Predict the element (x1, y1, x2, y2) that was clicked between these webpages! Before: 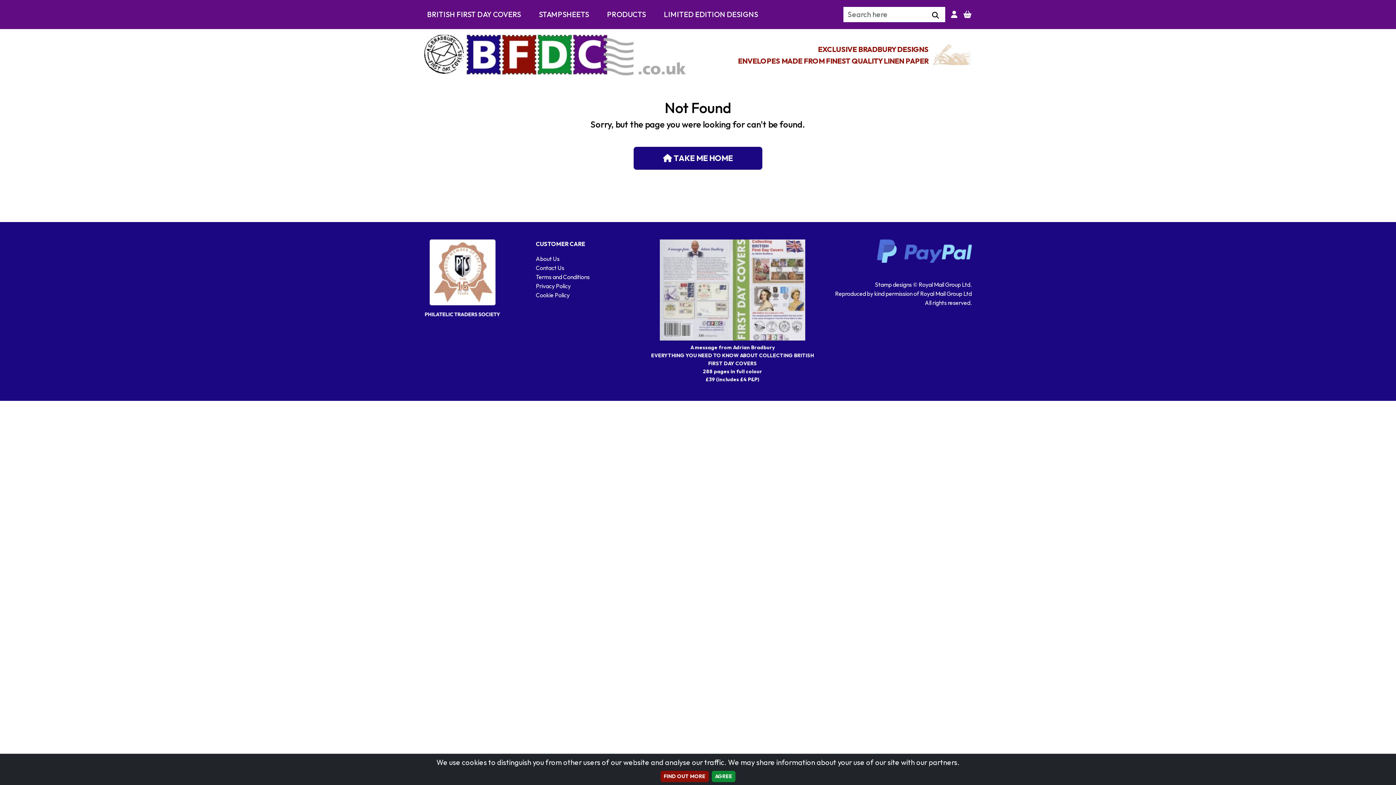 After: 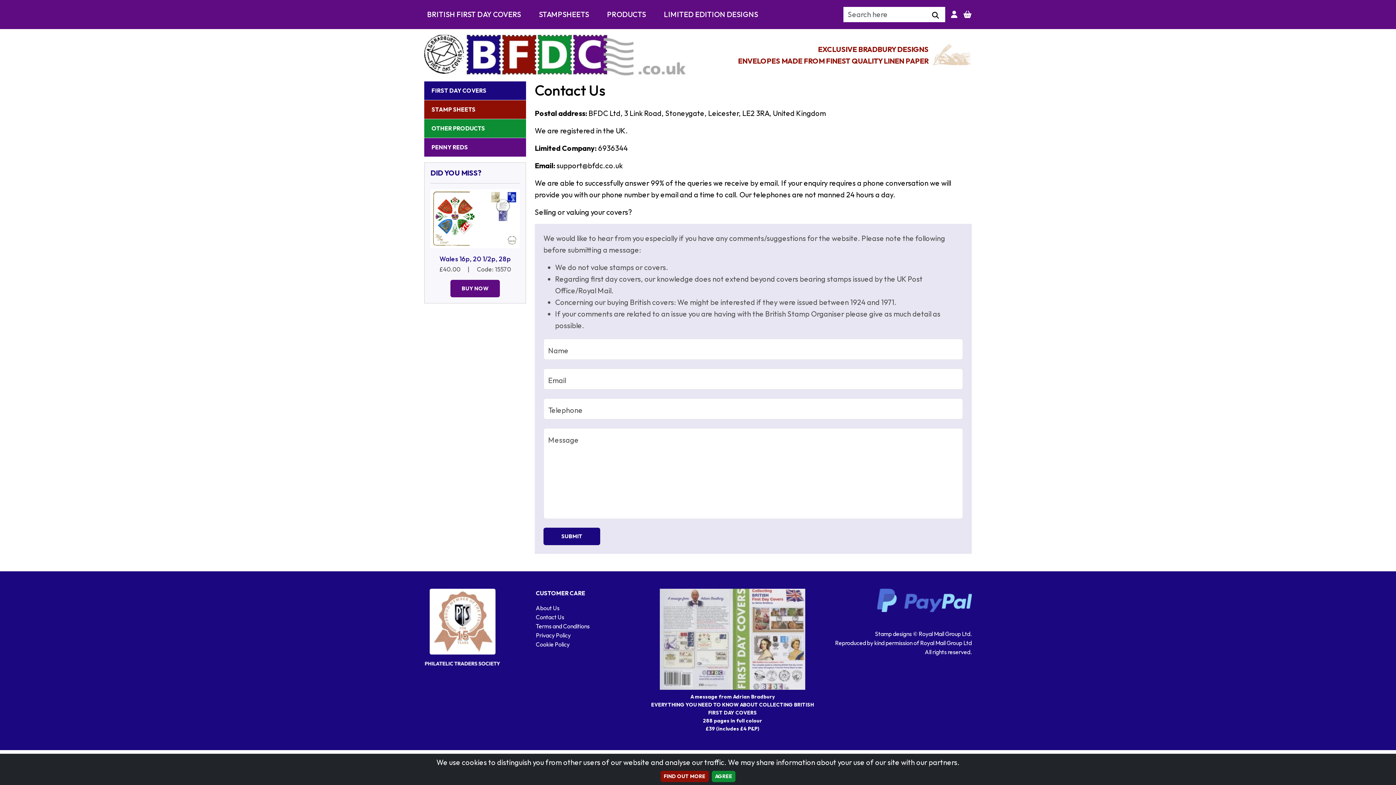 Action: label: Contact Us bbox: (535, 264, 564, 271)